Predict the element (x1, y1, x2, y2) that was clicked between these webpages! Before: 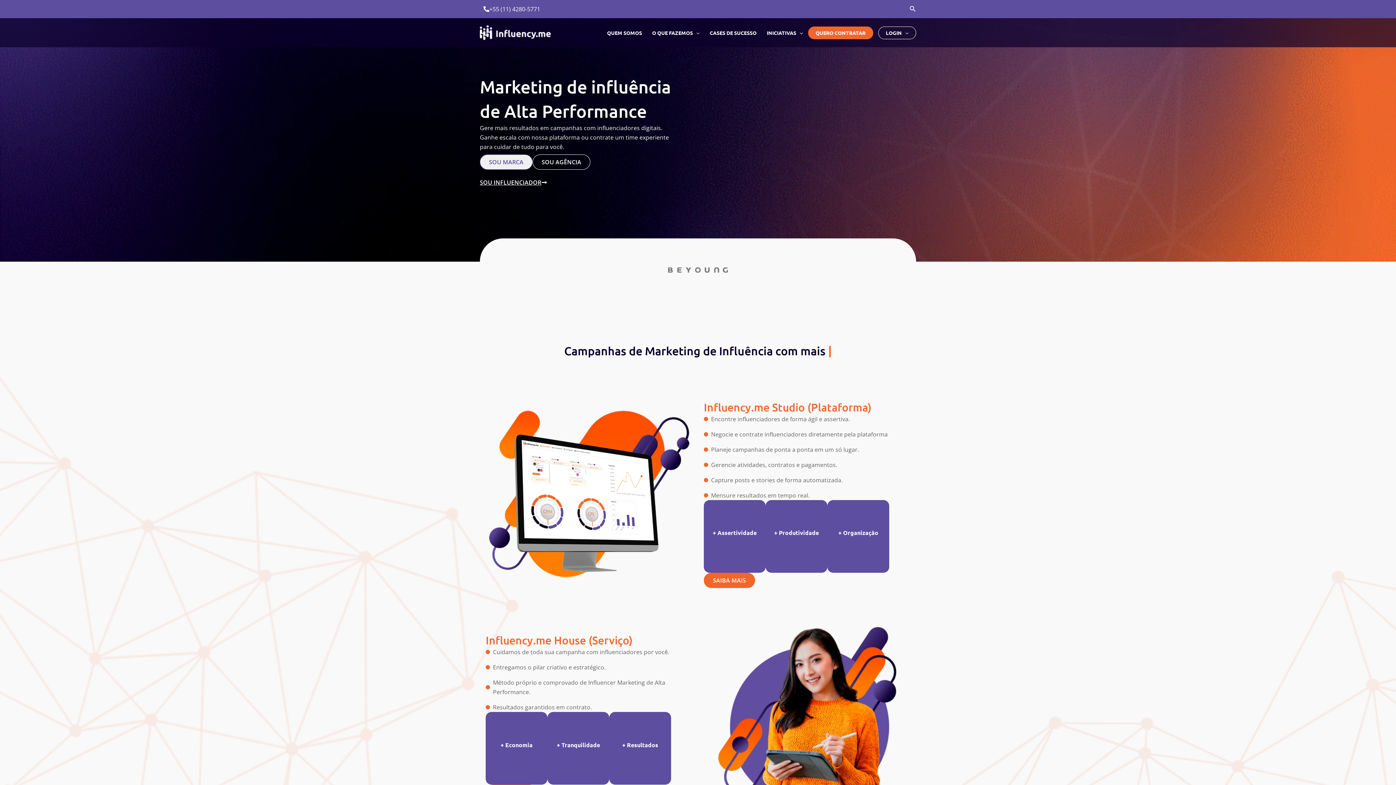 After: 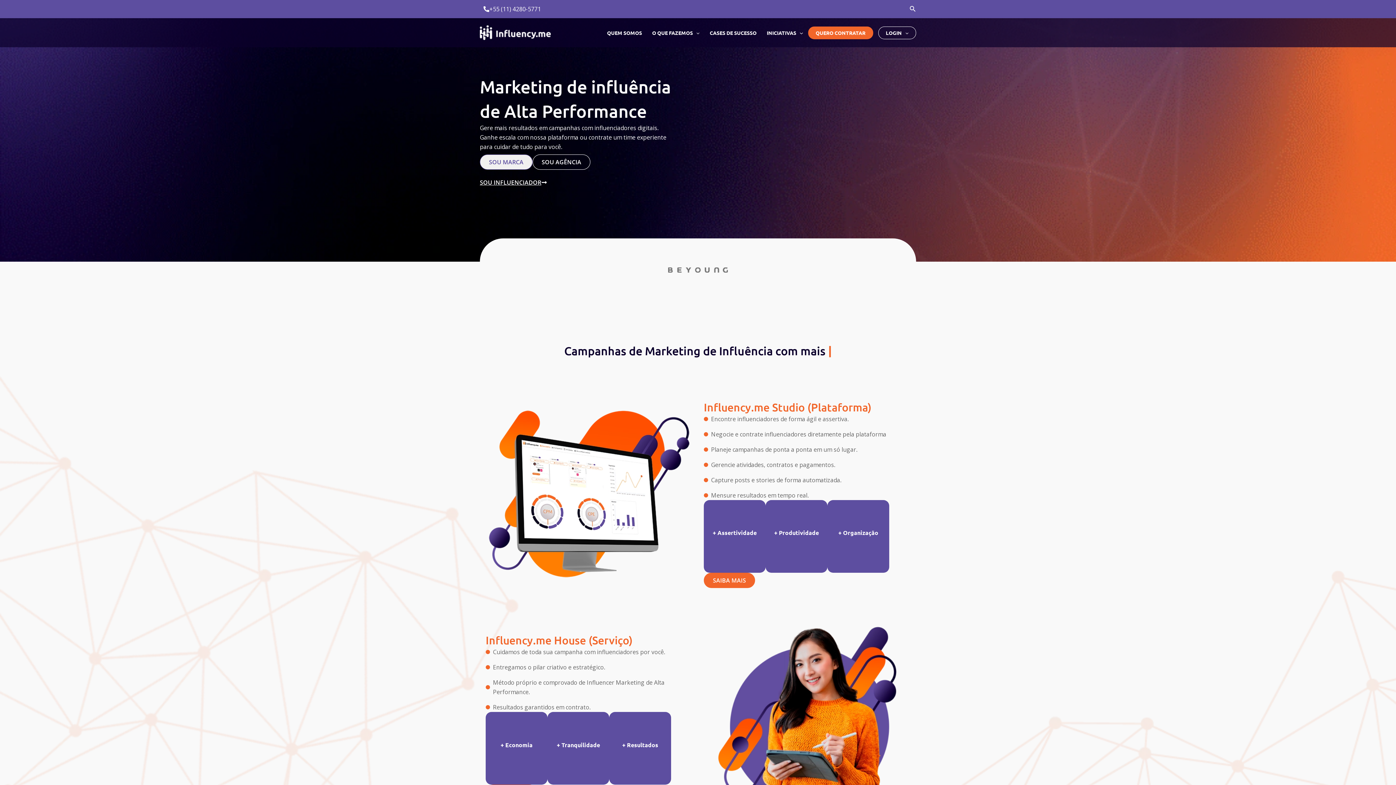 Action: label: Search button bbox: (909, 4, 916, 13)